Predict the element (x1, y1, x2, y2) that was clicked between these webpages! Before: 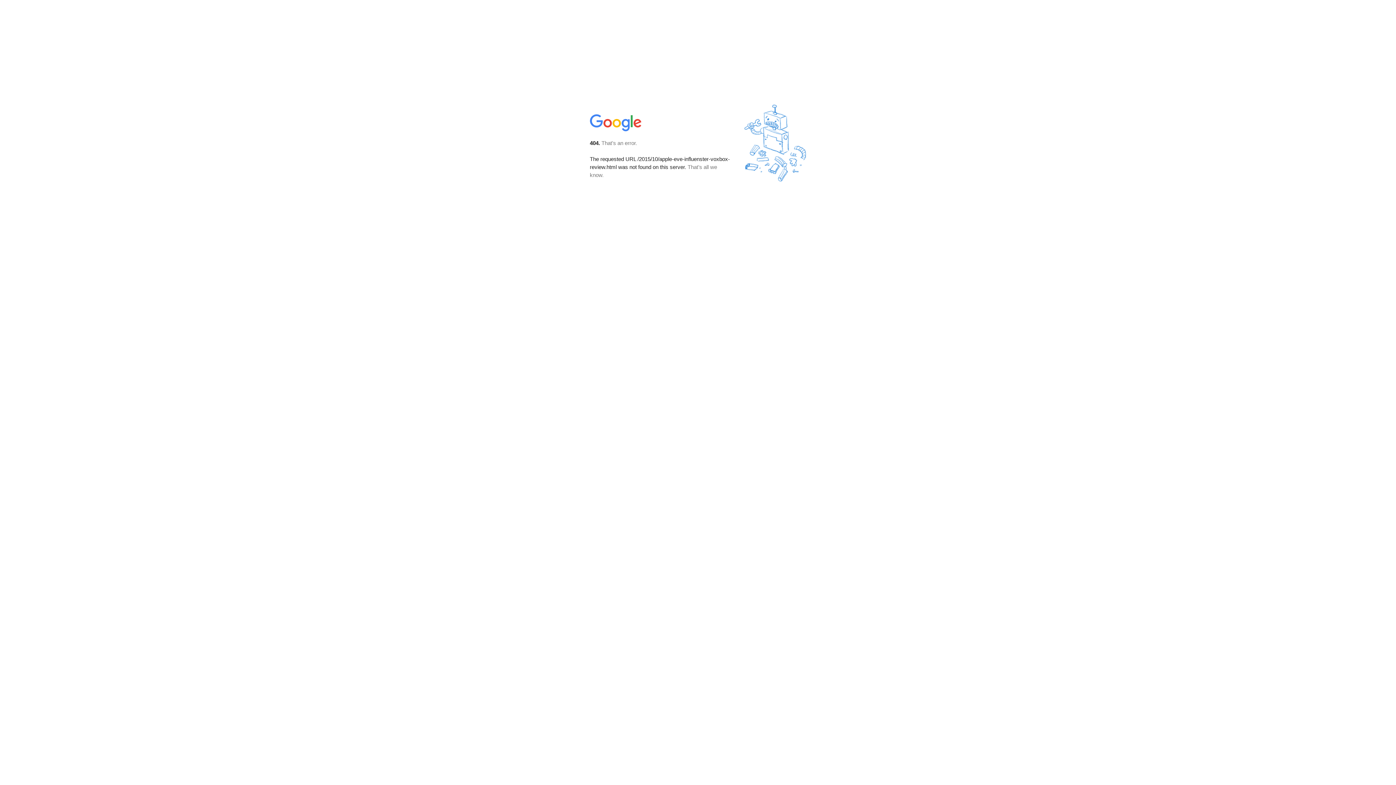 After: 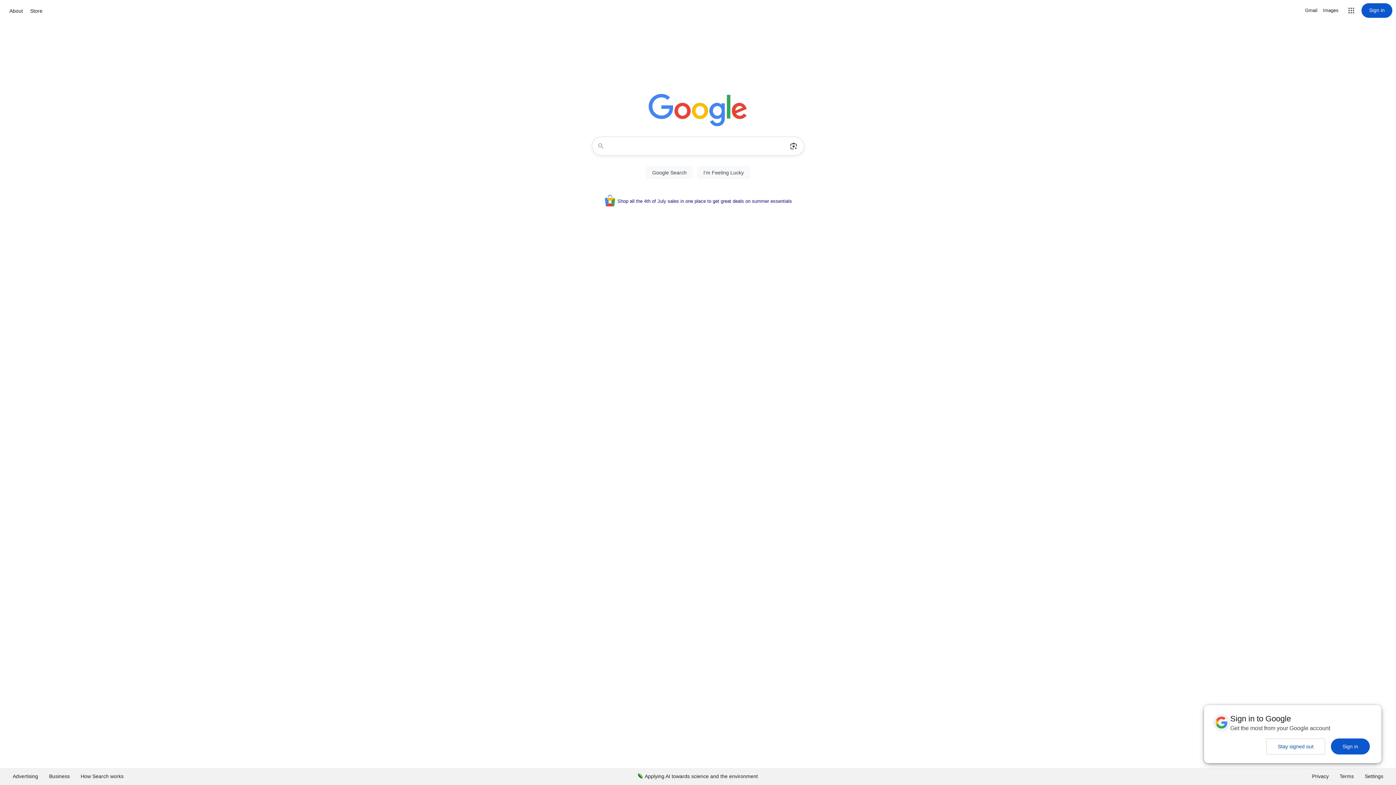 Action: bbox: (590, 127, 642, 134)